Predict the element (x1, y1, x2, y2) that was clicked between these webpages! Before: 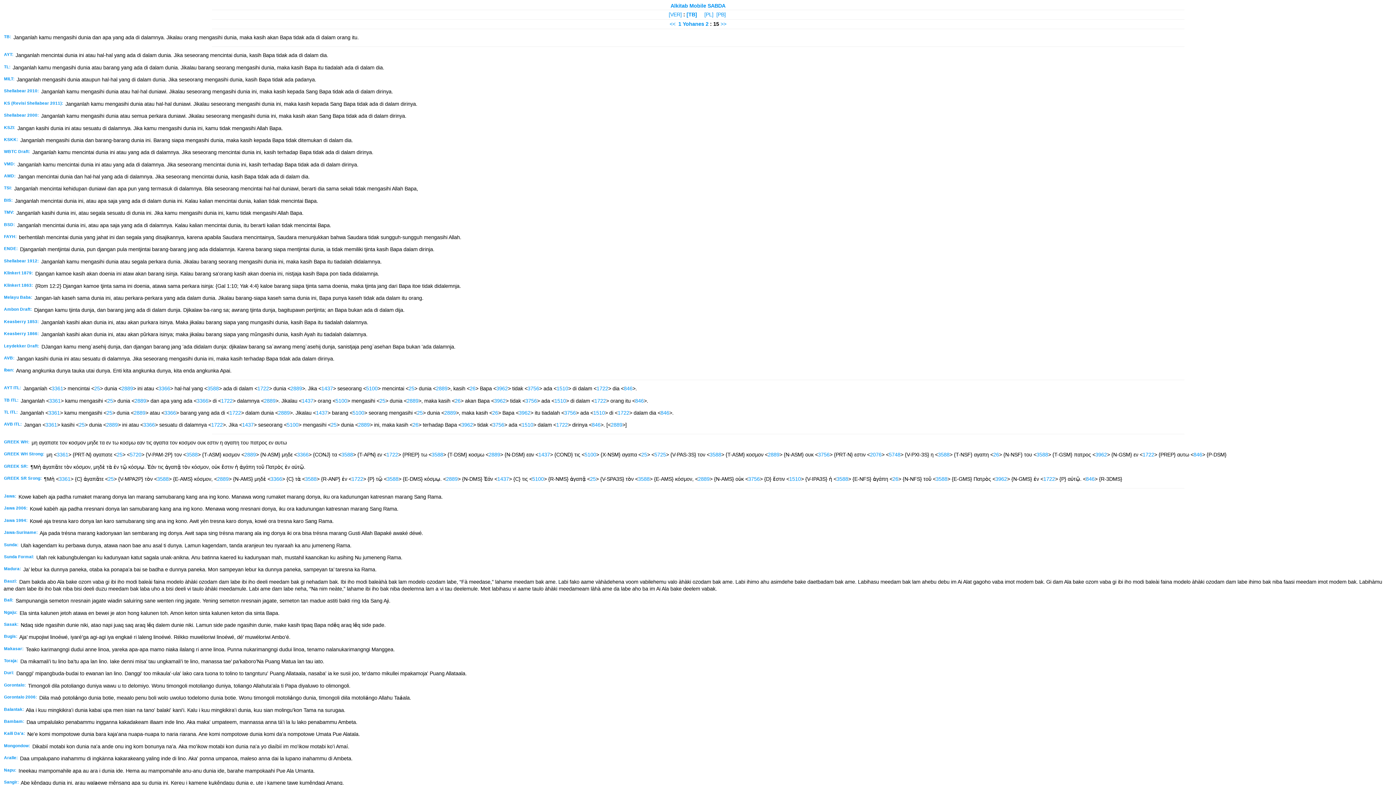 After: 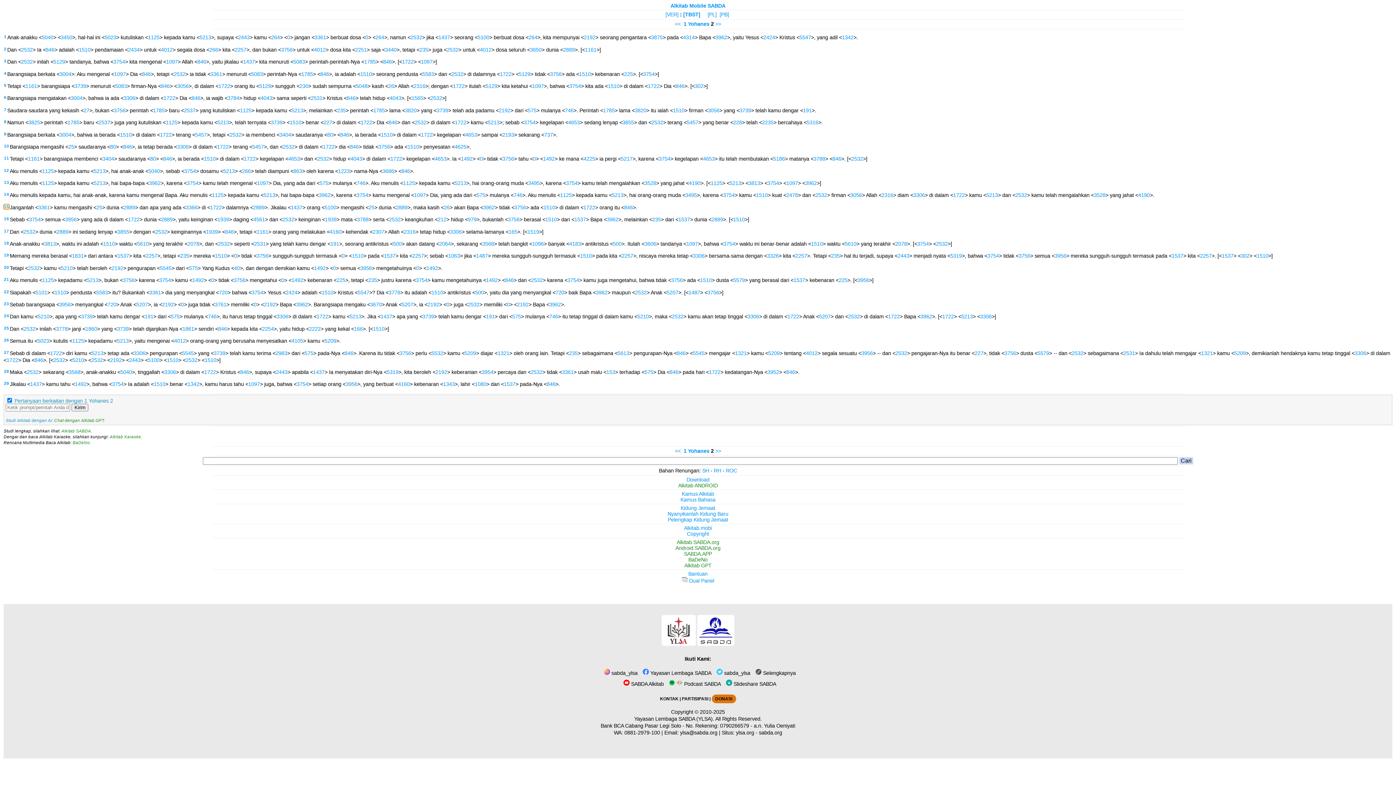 Action: label: TB ITL: bbox: (3, 398, 19, 403)